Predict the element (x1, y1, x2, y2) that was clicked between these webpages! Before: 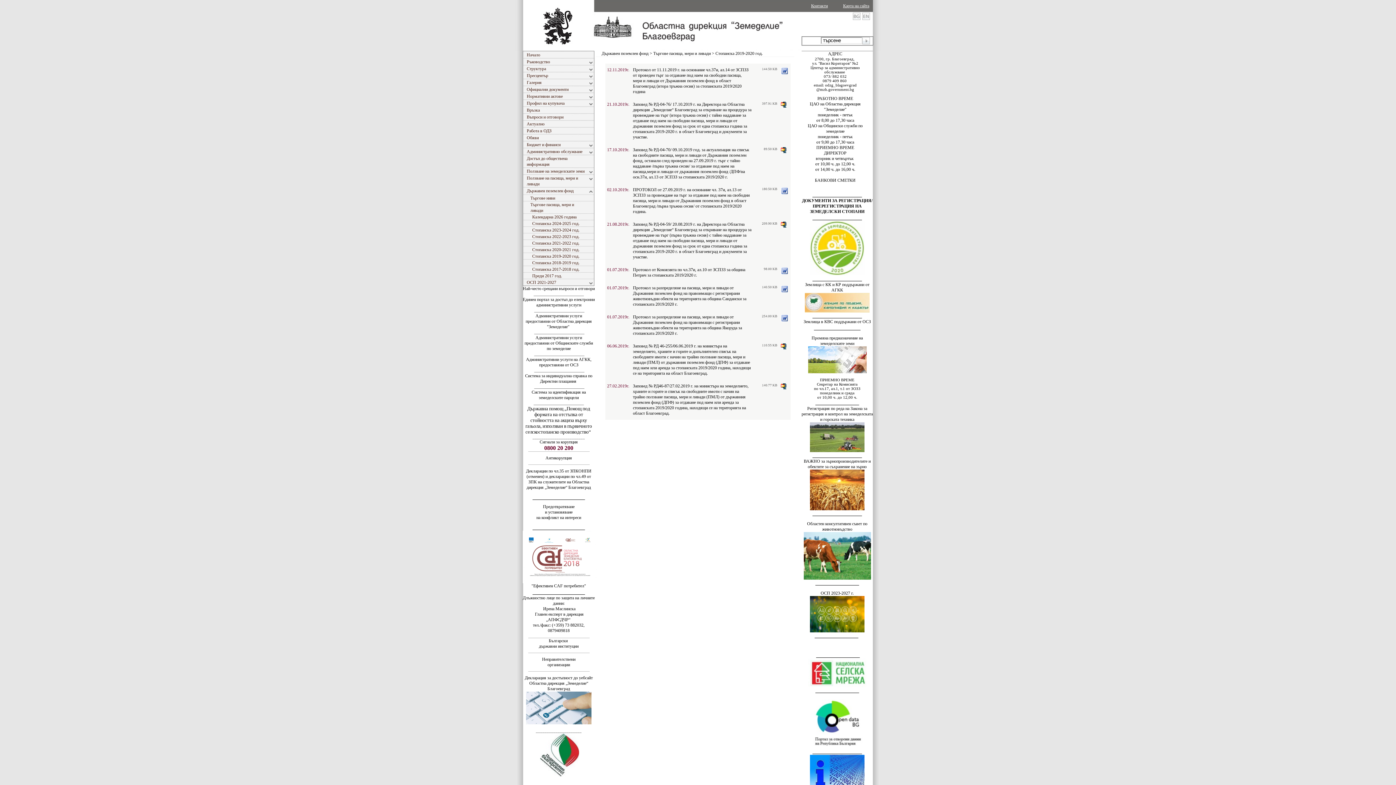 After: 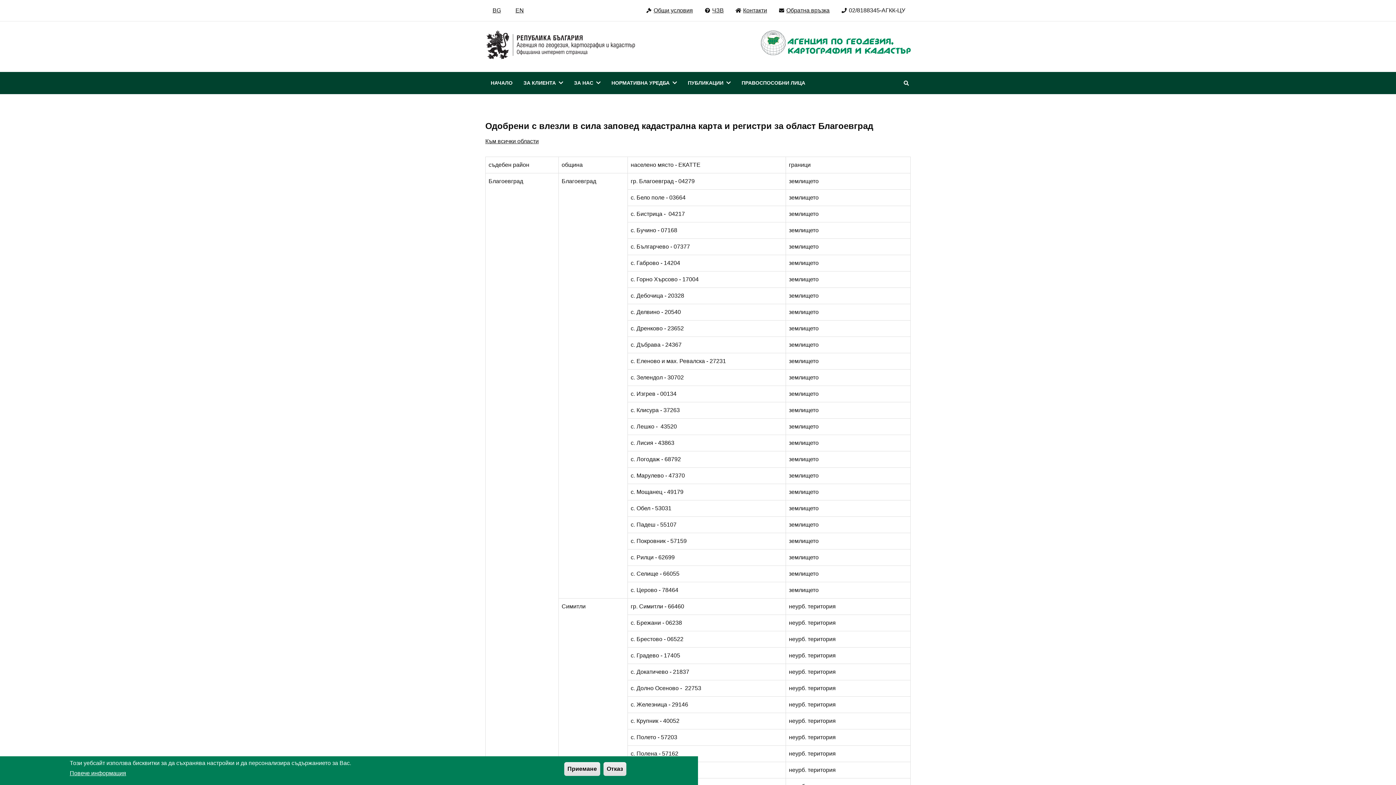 Action: label: Землища с КК и КР поддържани от АГКК bbox: (805, 282, 869, 292)